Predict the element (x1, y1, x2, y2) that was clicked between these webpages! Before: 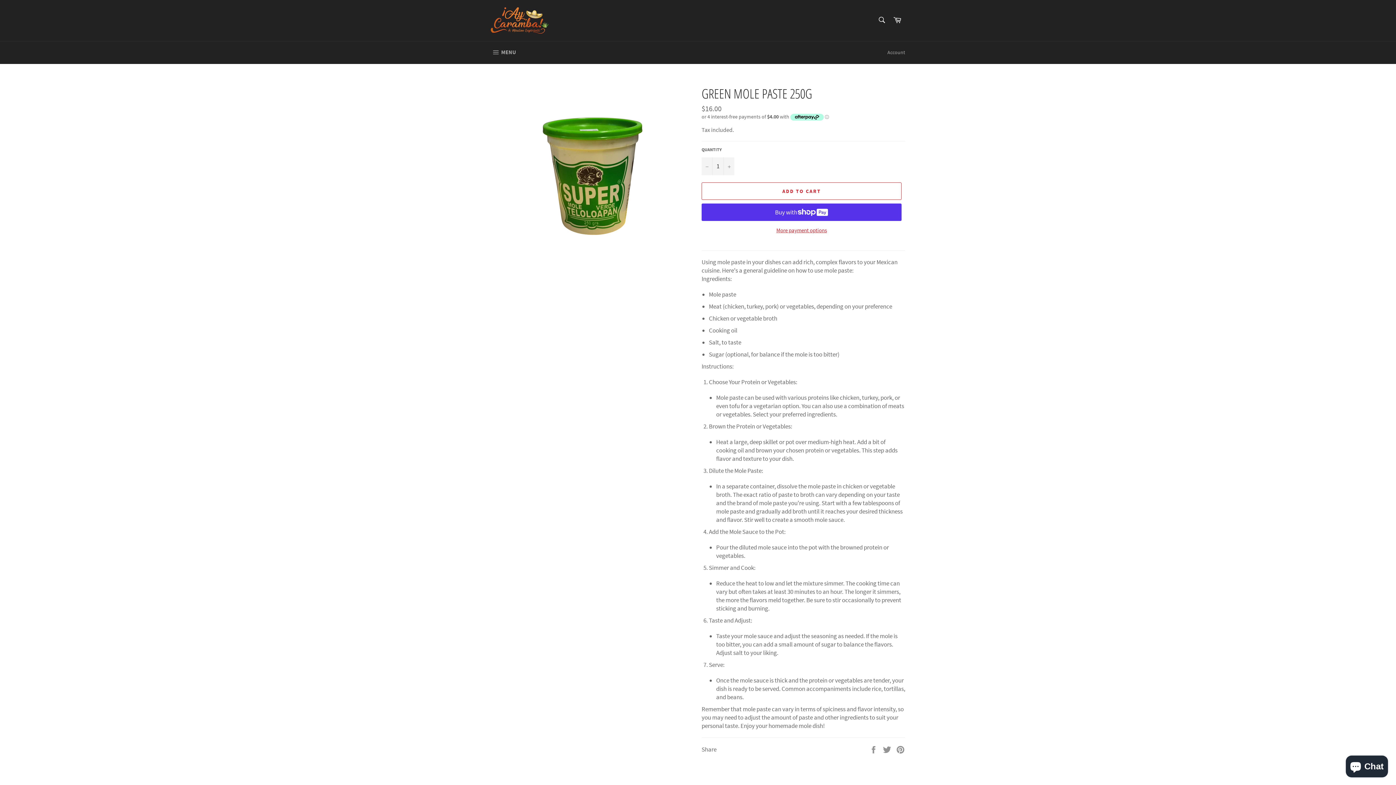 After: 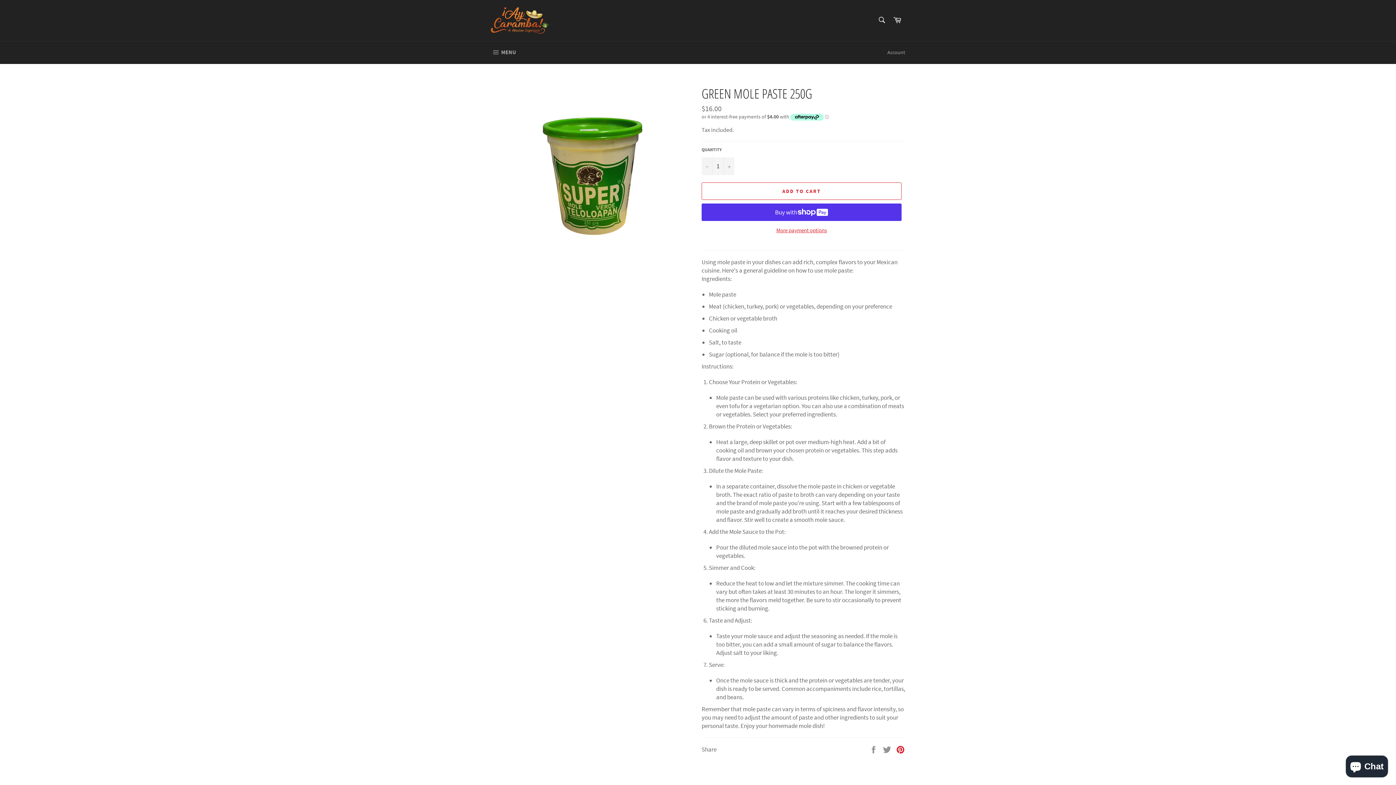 Action: label: Pin on Pinterest bbox: (896, 745, 905, 753)